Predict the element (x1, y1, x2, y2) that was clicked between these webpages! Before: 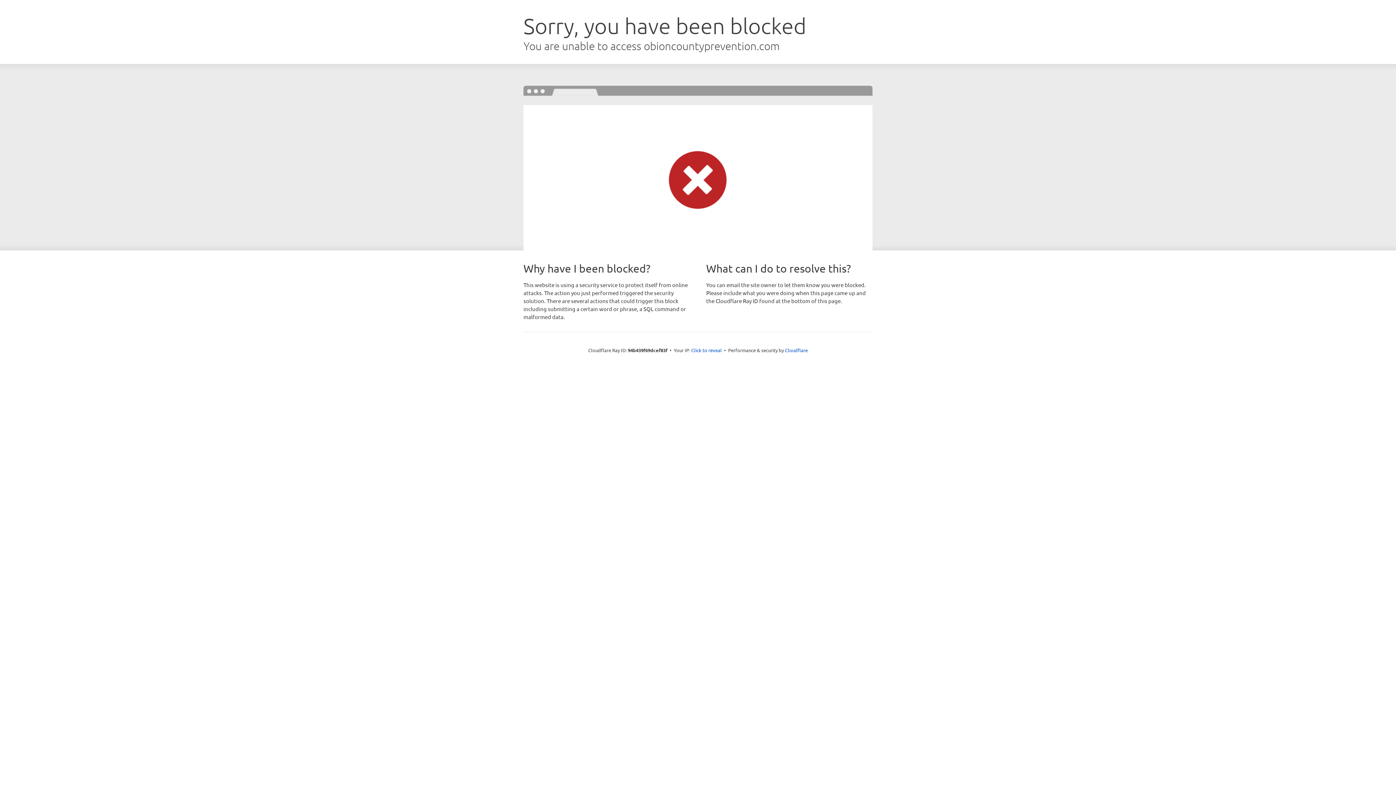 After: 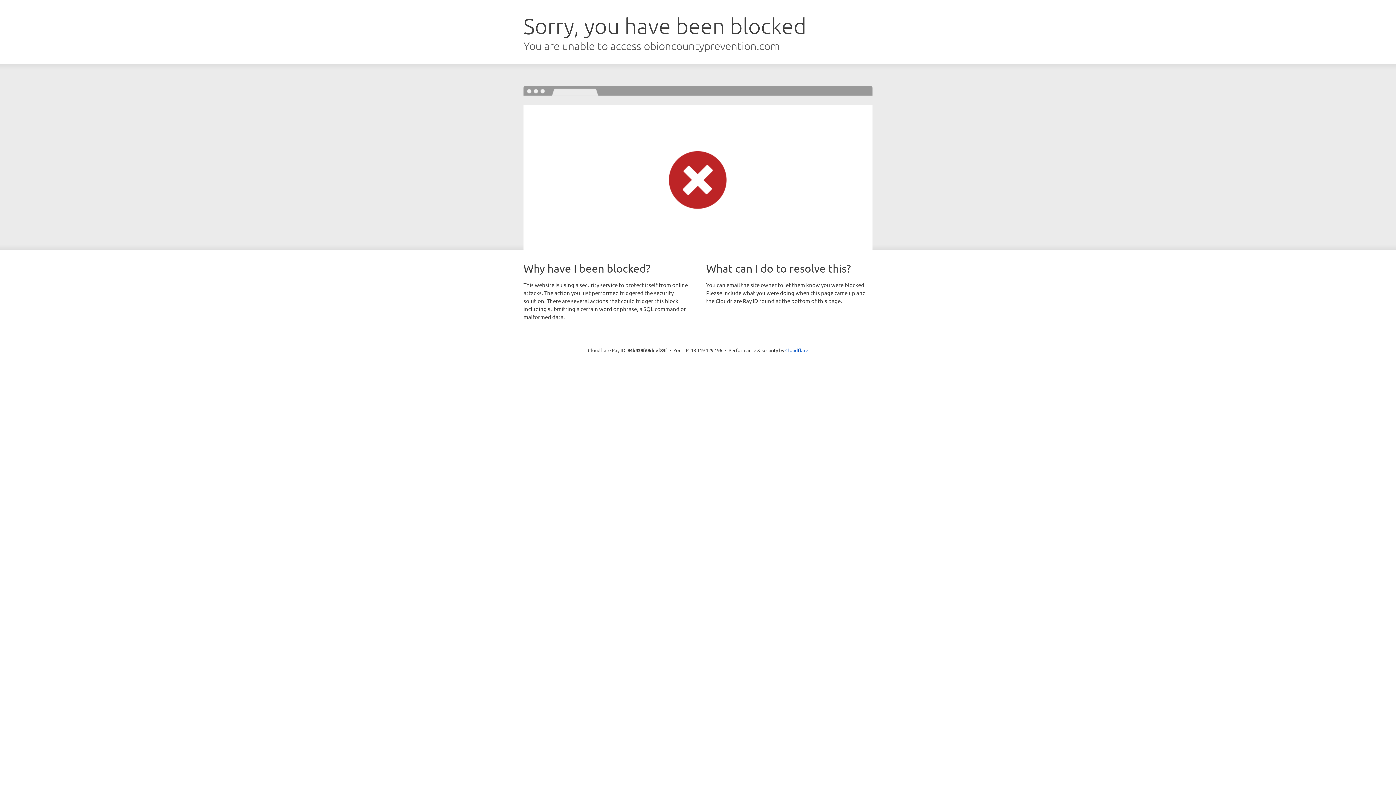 Action: bbox: (691, 346, 722, 353) label: Click to reveal